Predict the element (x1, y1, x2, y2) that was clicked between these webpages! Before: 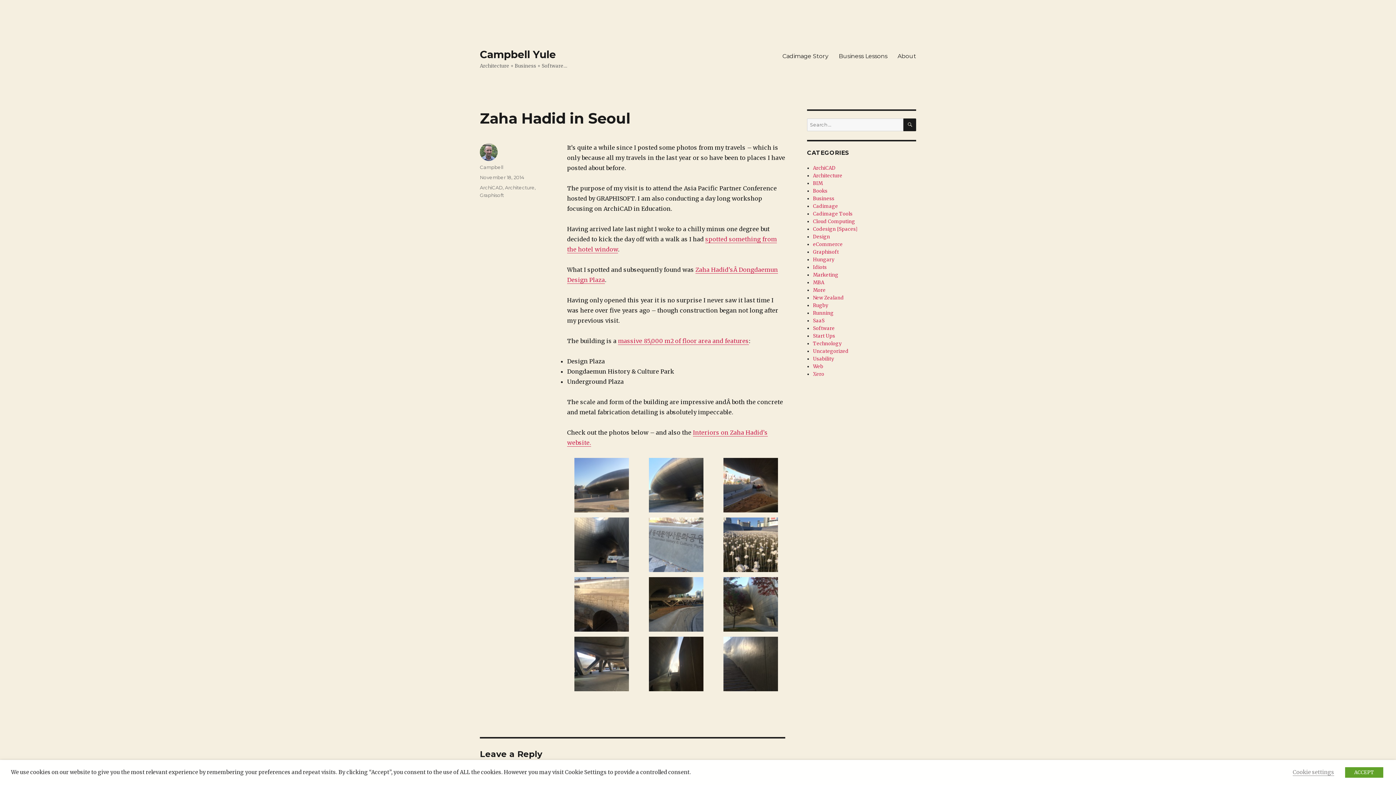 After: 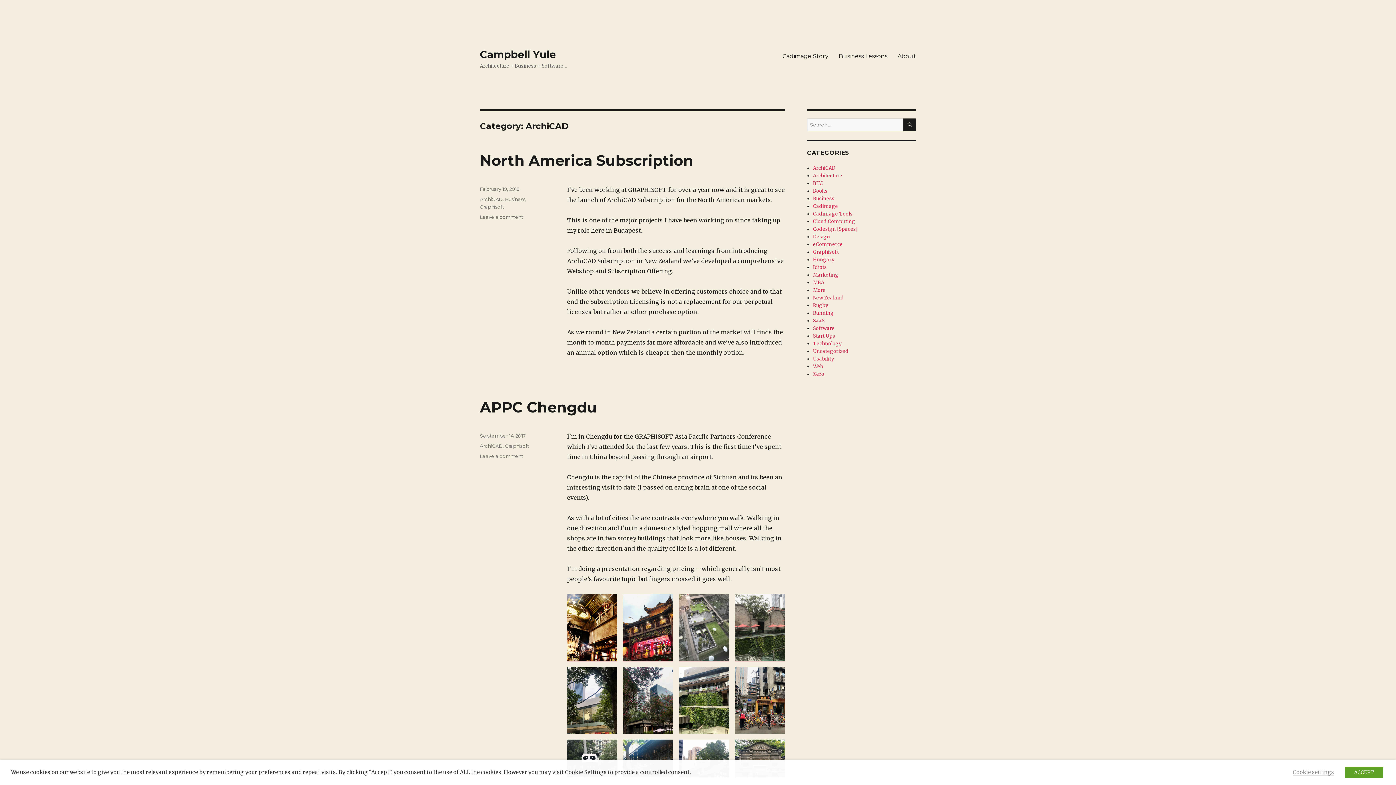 Action: bbox: (480, 184, 502, 190) label: ArchiCAD